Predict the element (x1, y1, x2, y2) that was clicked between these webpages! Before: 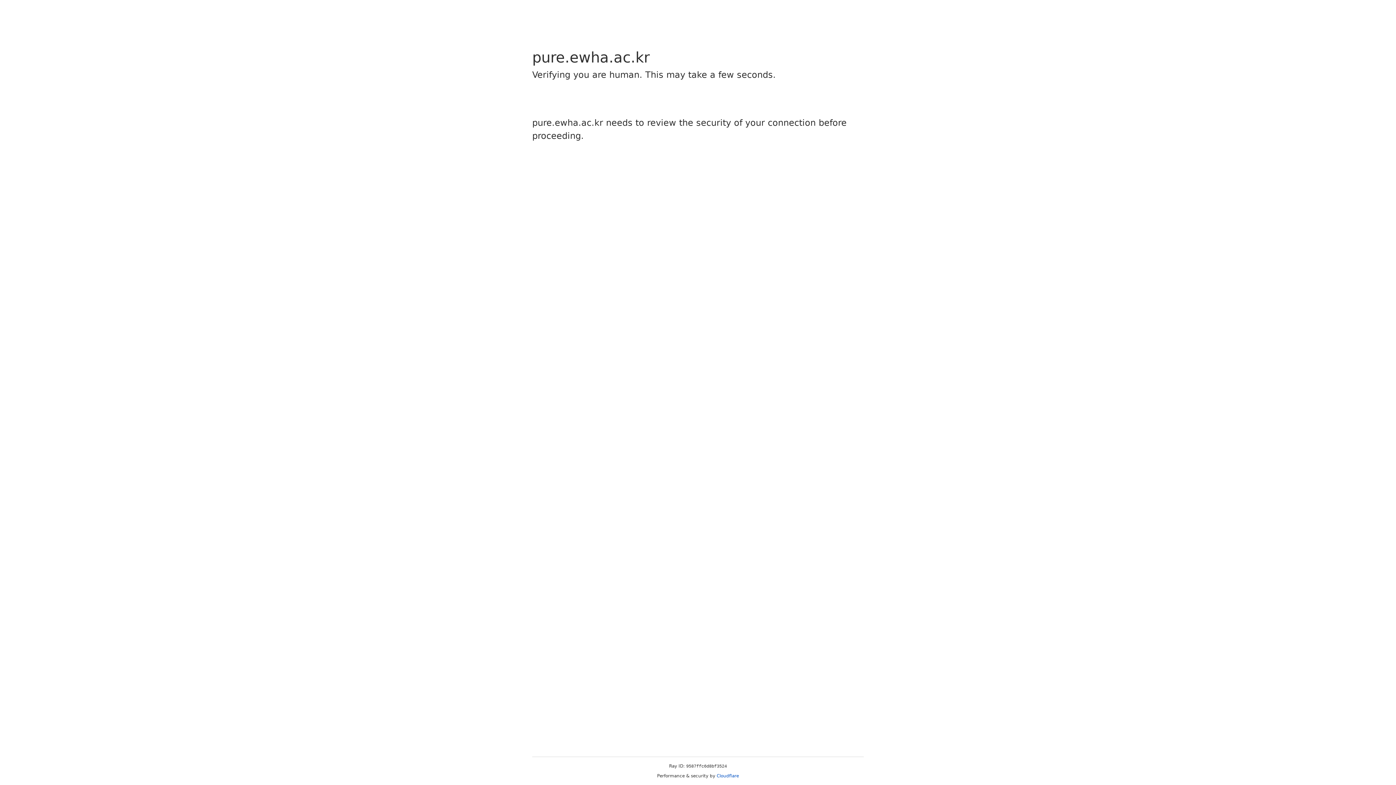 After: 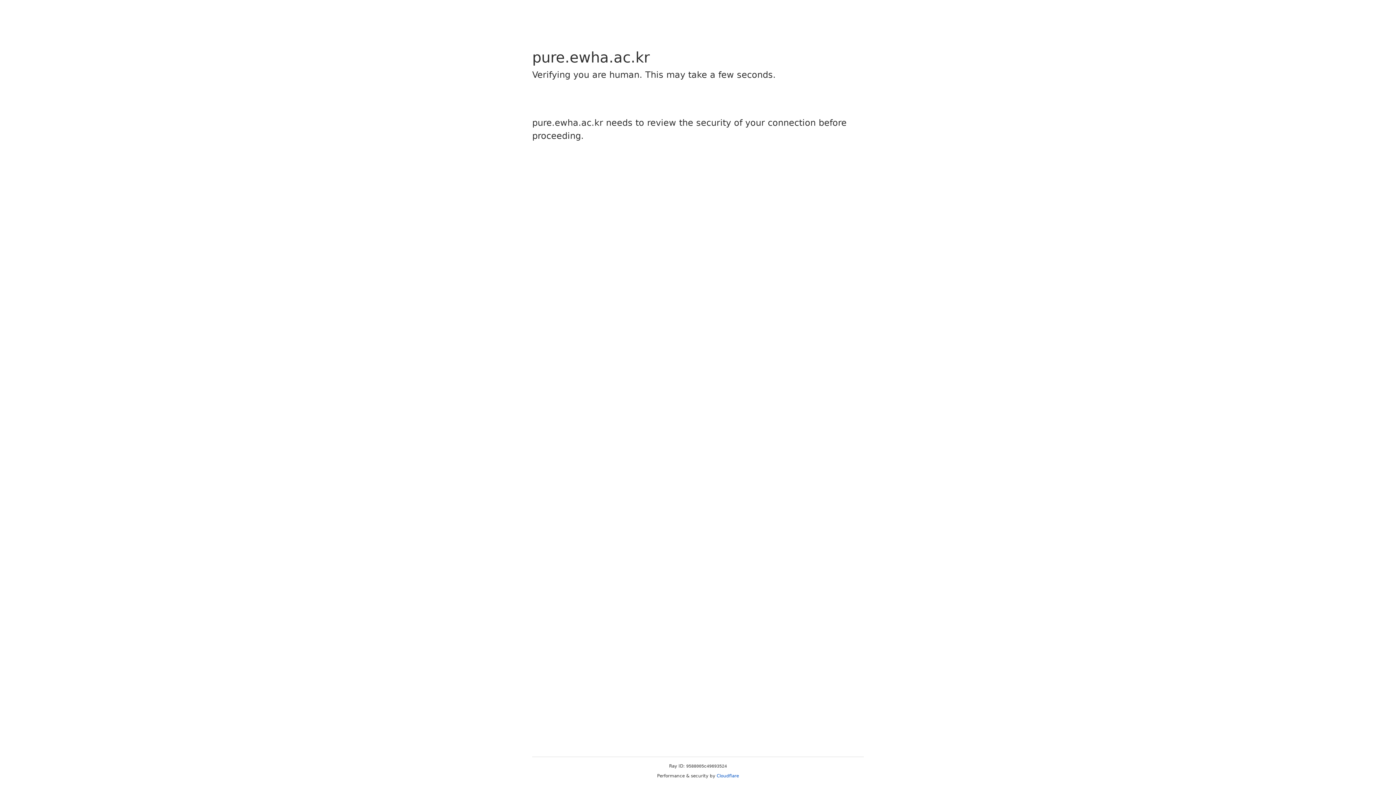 Action: bbox: (716, 773, 739, 778) label: Cloudflare